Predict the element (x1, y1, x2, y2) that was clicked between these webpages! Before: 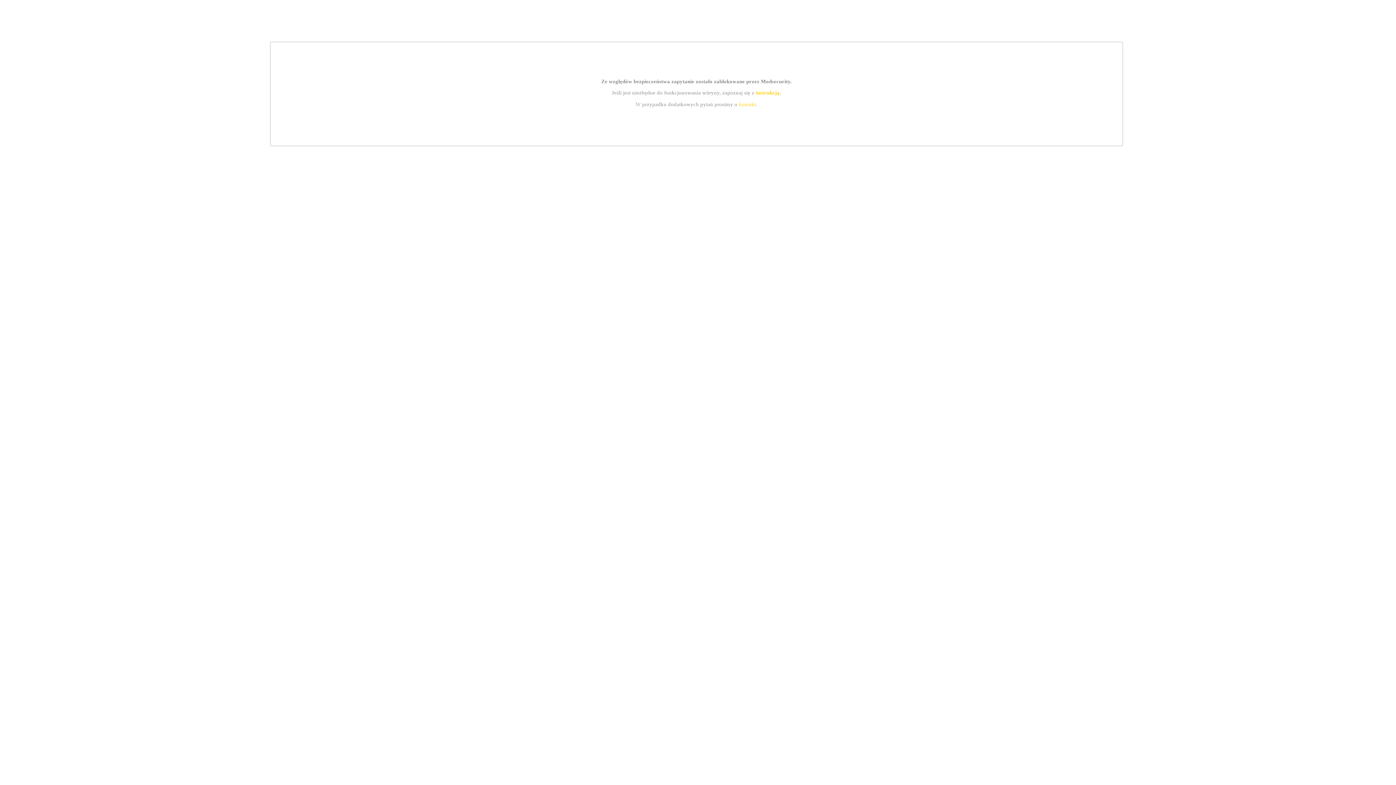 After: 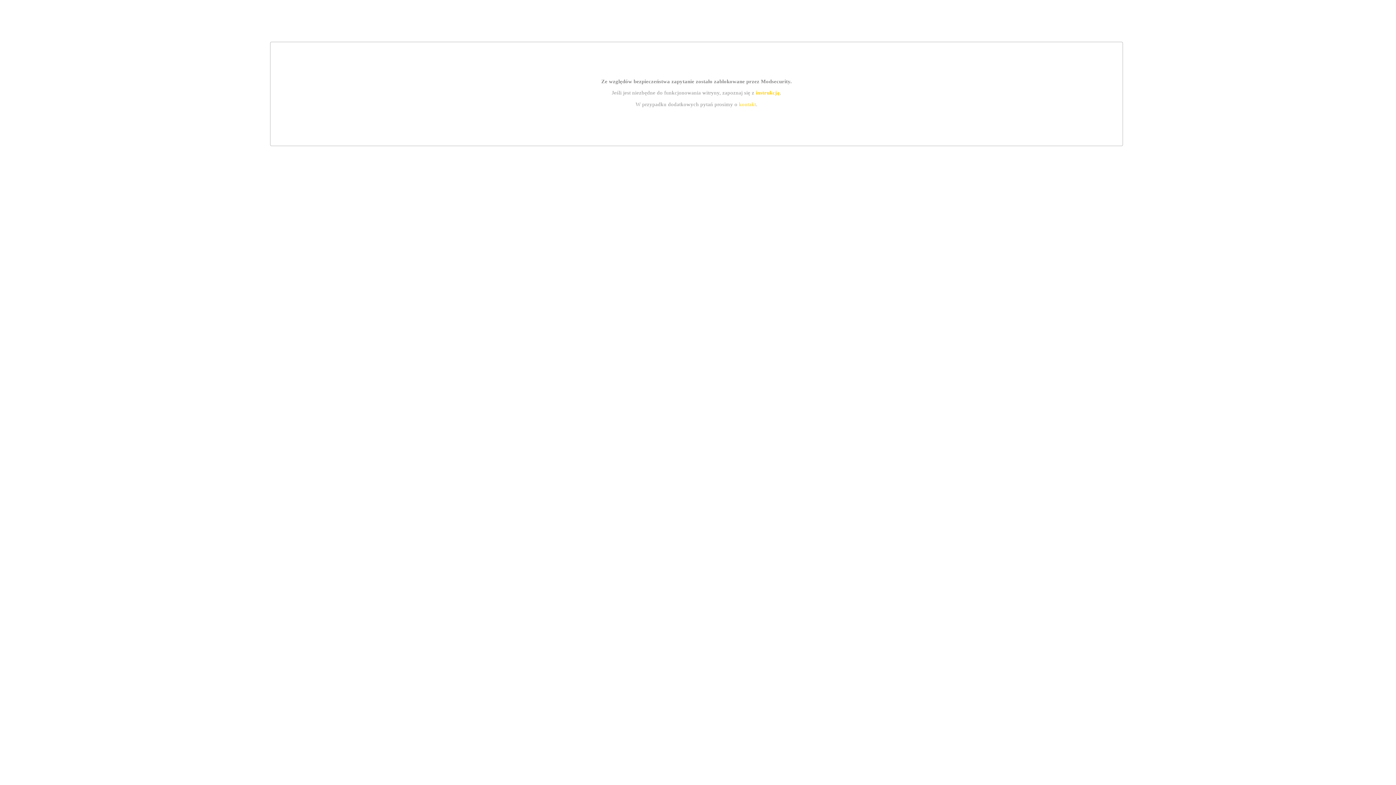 Action: label: instrukcją bbox: (755, 89, 779, 95)